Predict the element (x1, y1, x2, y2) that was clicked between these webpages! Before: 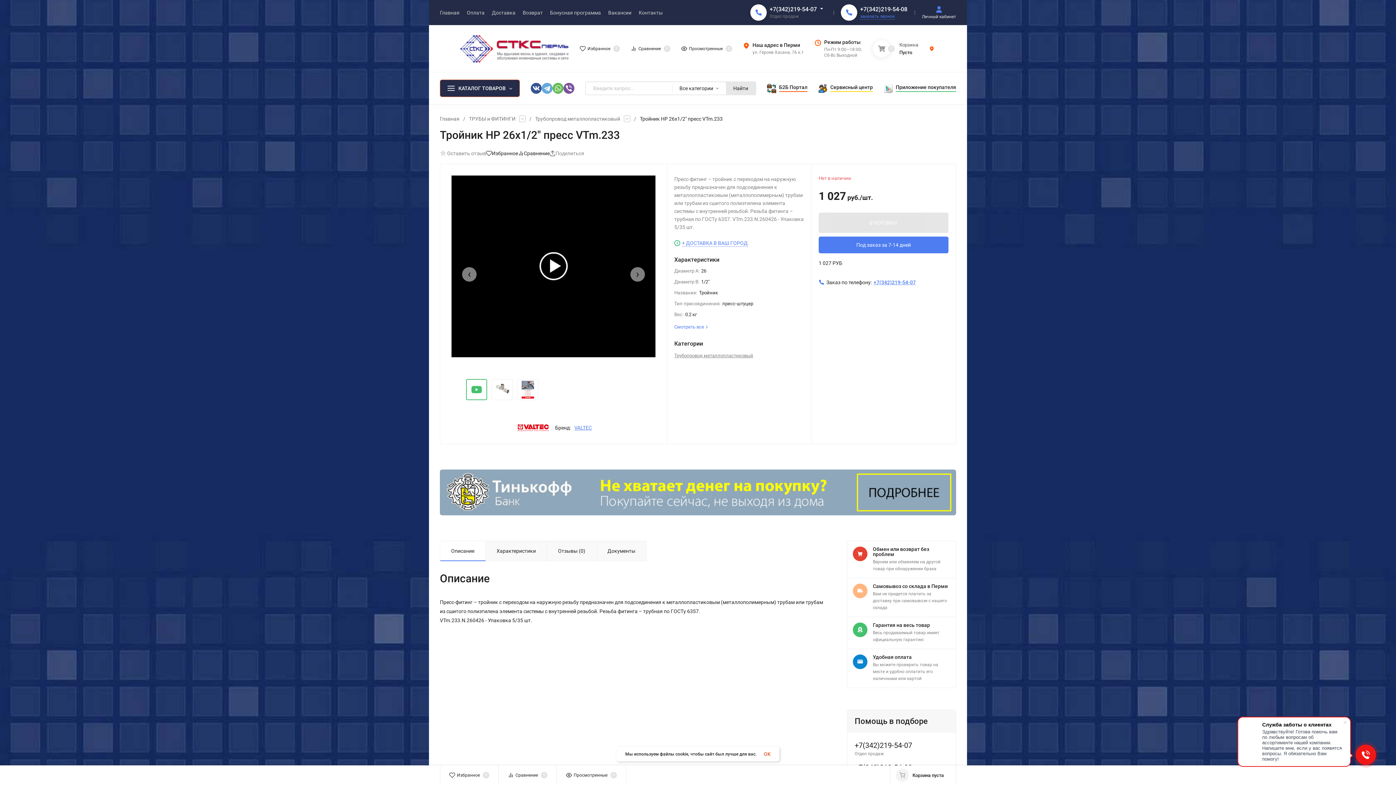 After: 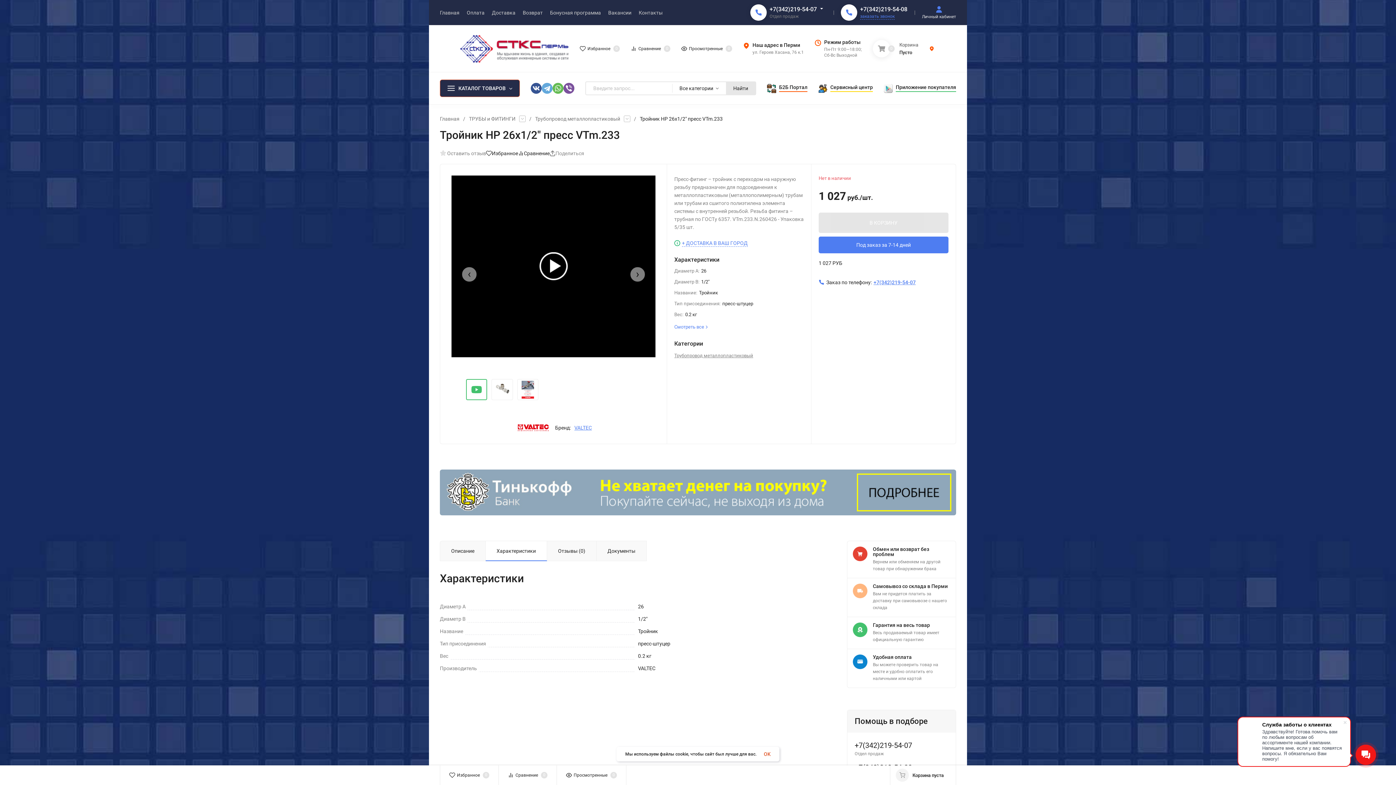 Action: bbox: (485, 541, 547, 561) label: Характеристики